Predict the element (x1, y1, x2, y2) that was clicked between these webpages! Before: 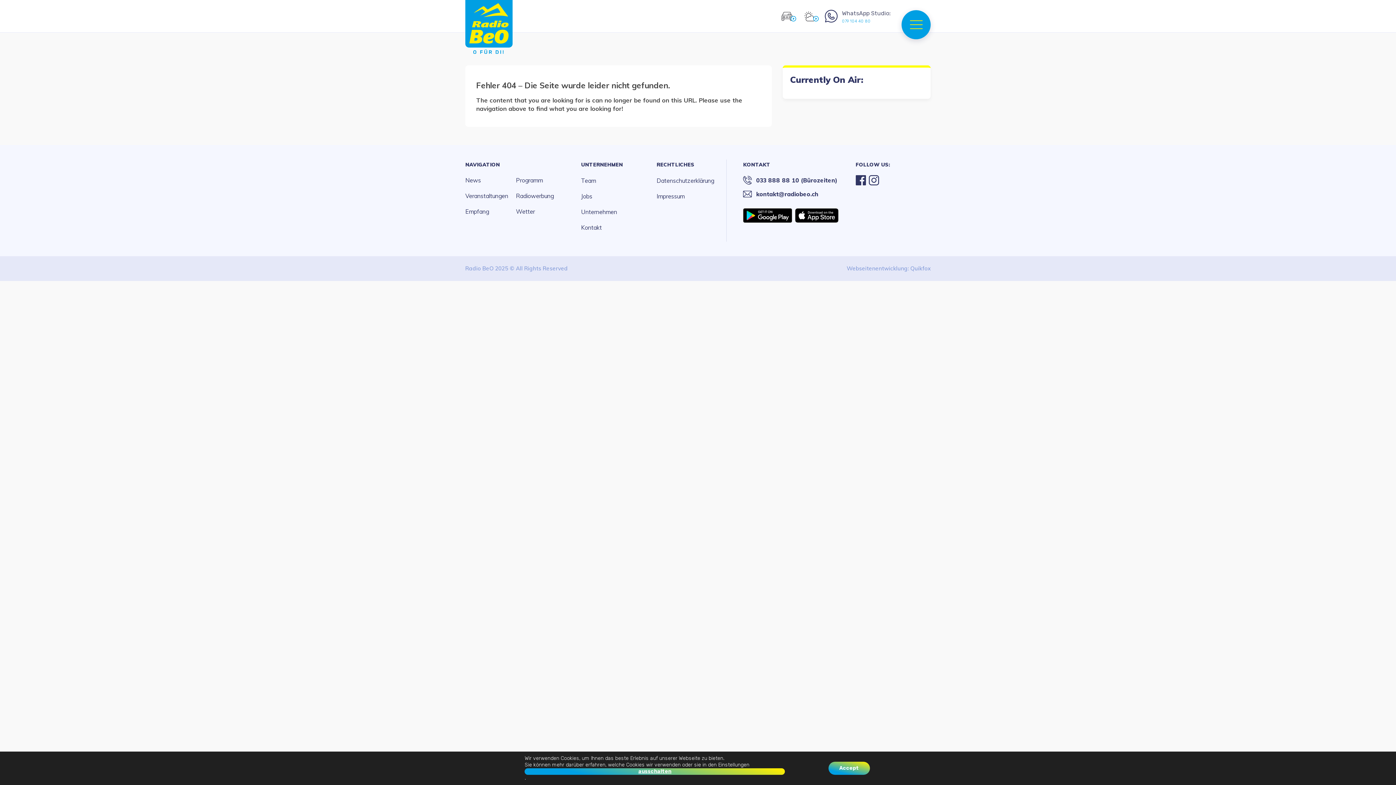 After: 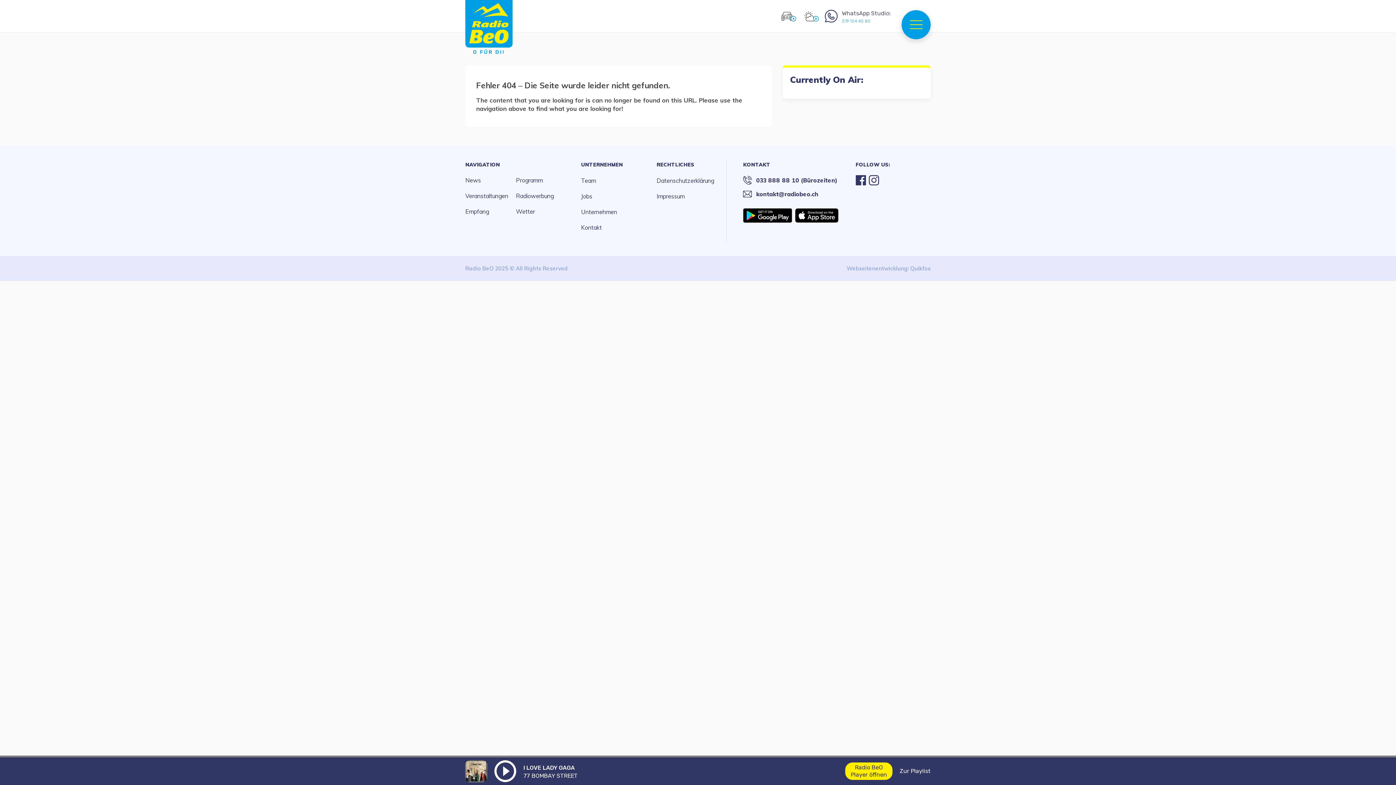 Action: bbox: (828, 762, 870, 775) label: Accept